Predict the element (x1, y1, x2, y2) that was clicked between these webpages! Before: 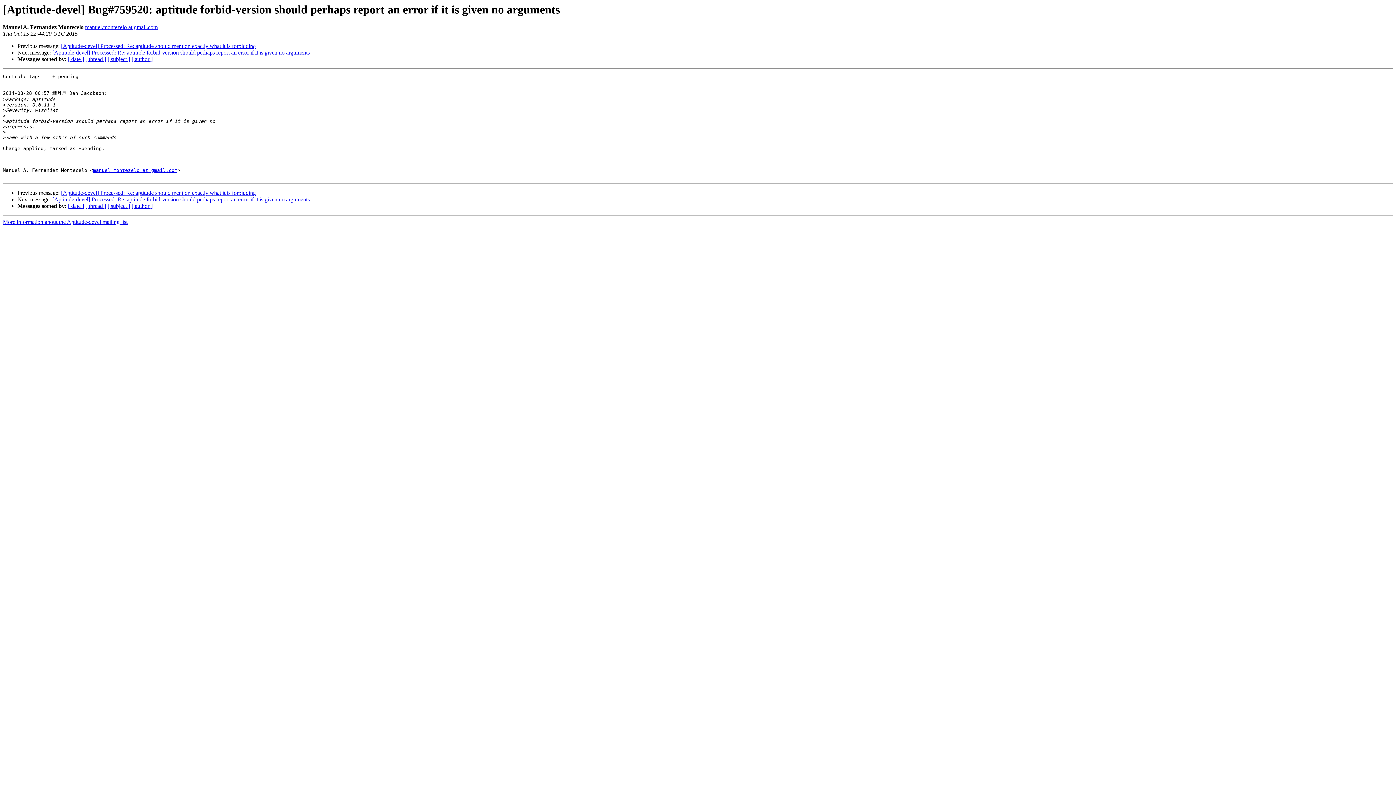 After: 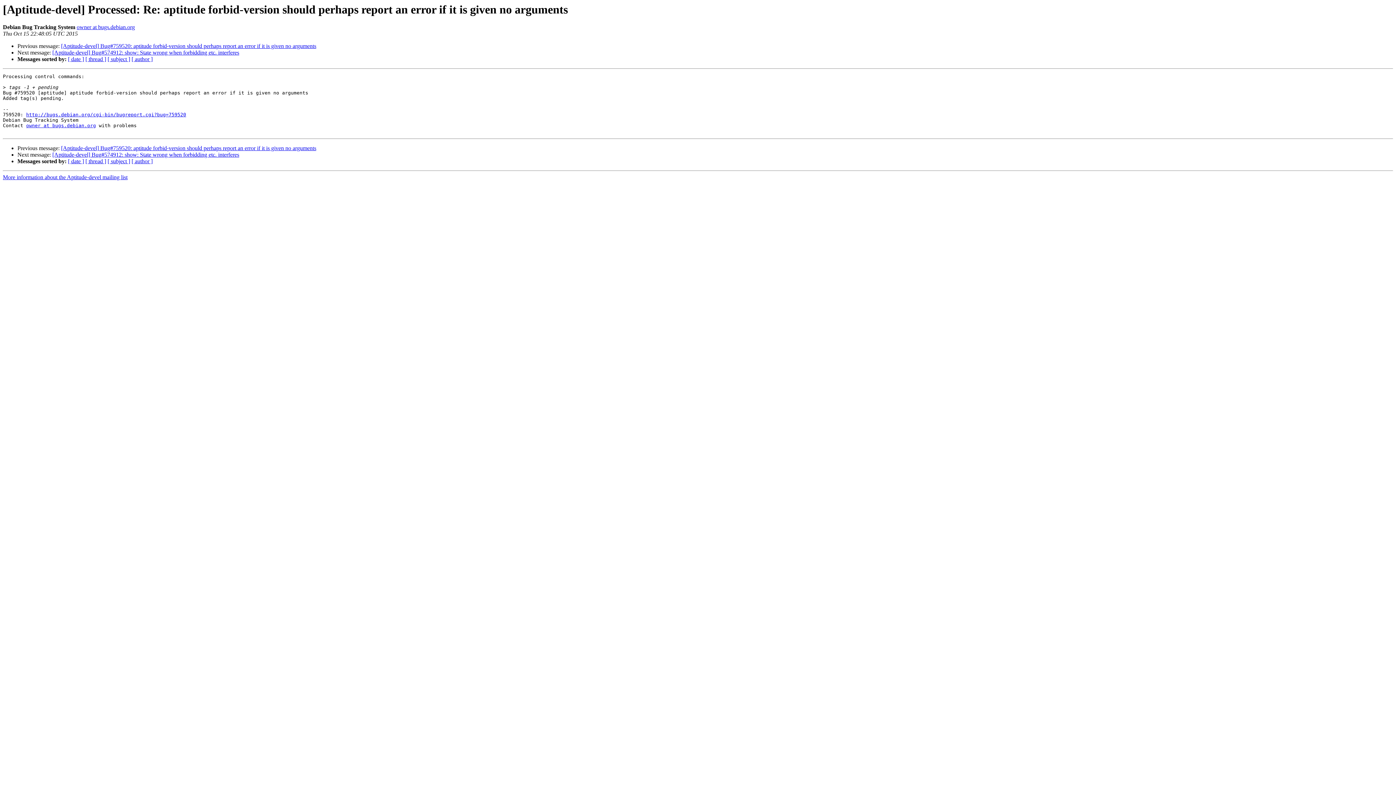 Action: bbox: (52, 49, 309, 55) label: [Aptitude-devel] Processed: Re: aptitude forbid-version should perhaps report an error if it is given no arguments